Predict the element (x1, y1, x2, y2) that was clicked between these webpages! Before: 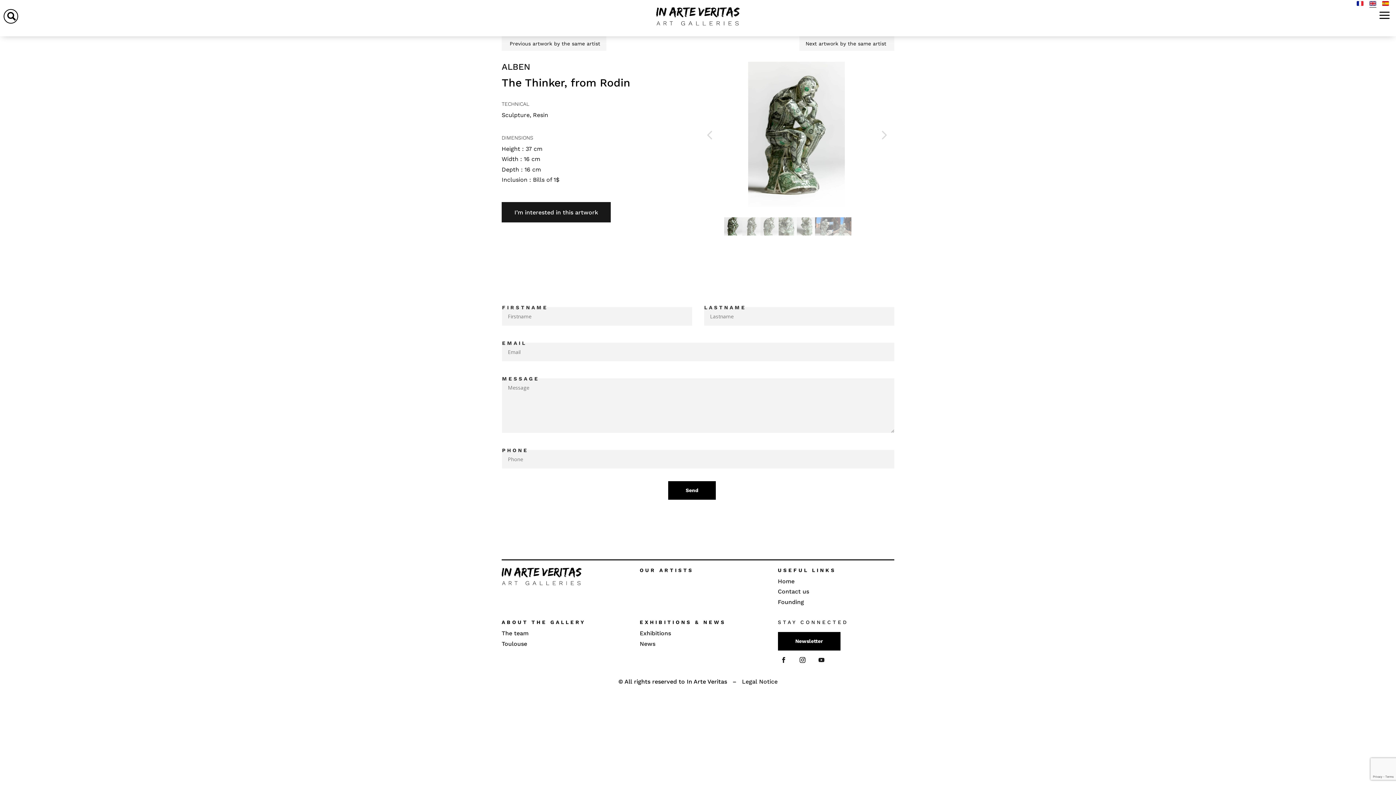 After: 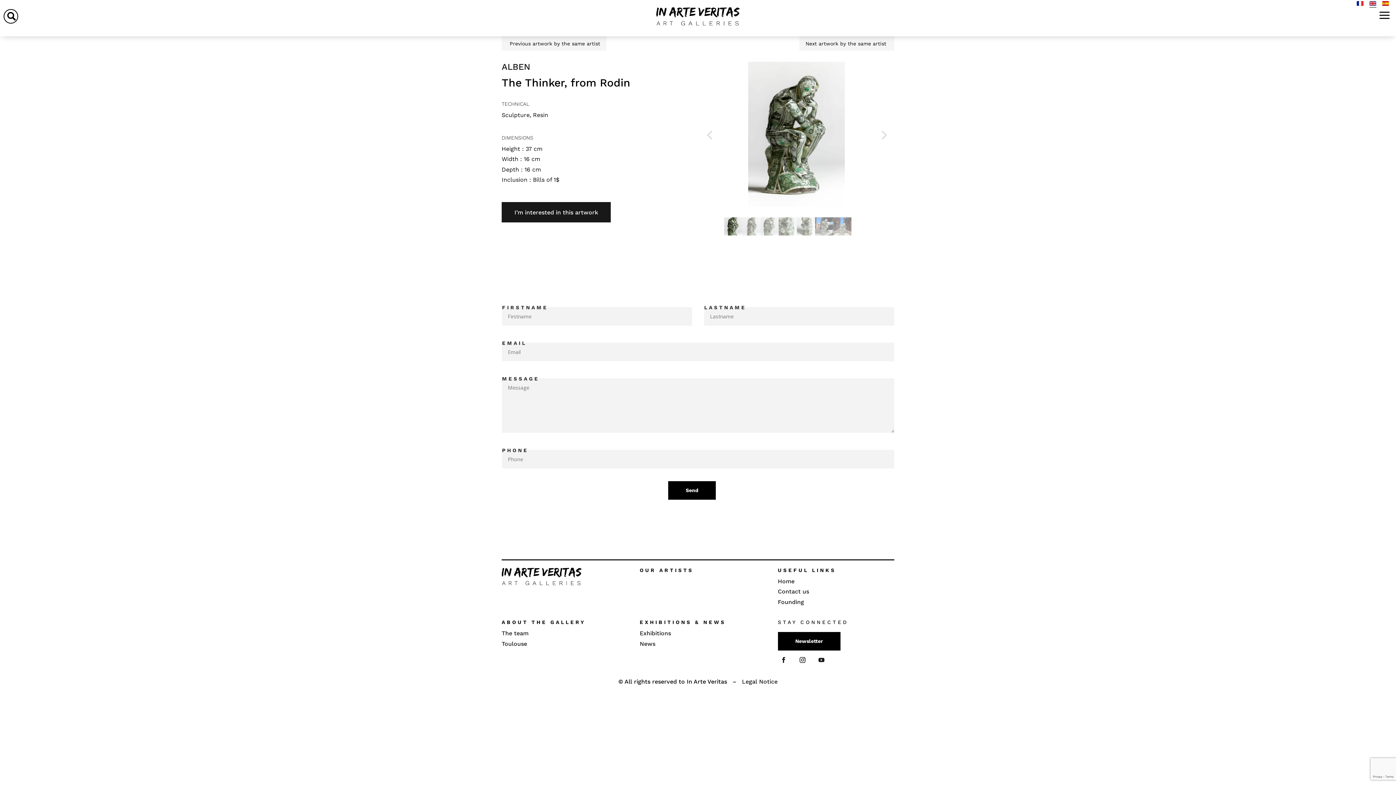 Action: bbox: (778, 654, 789, 666)